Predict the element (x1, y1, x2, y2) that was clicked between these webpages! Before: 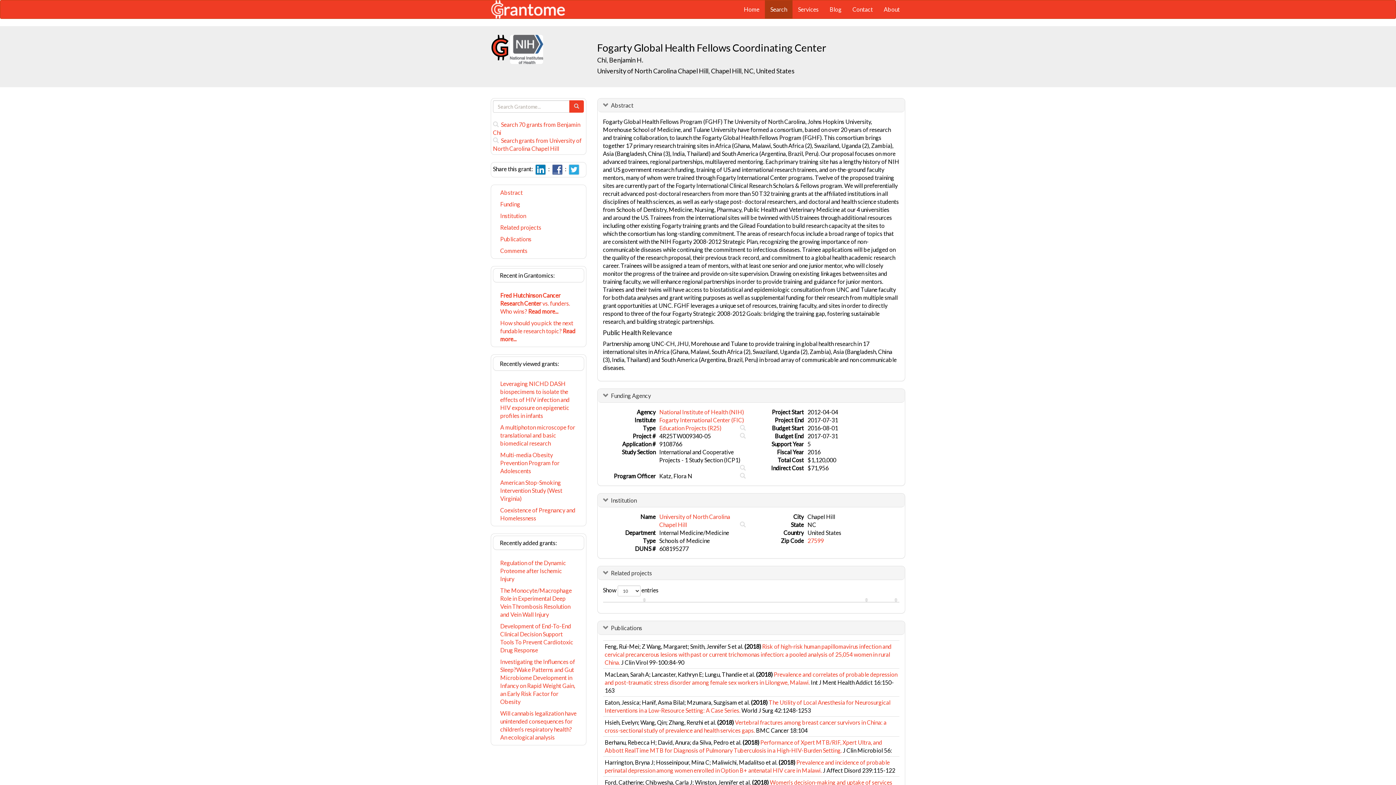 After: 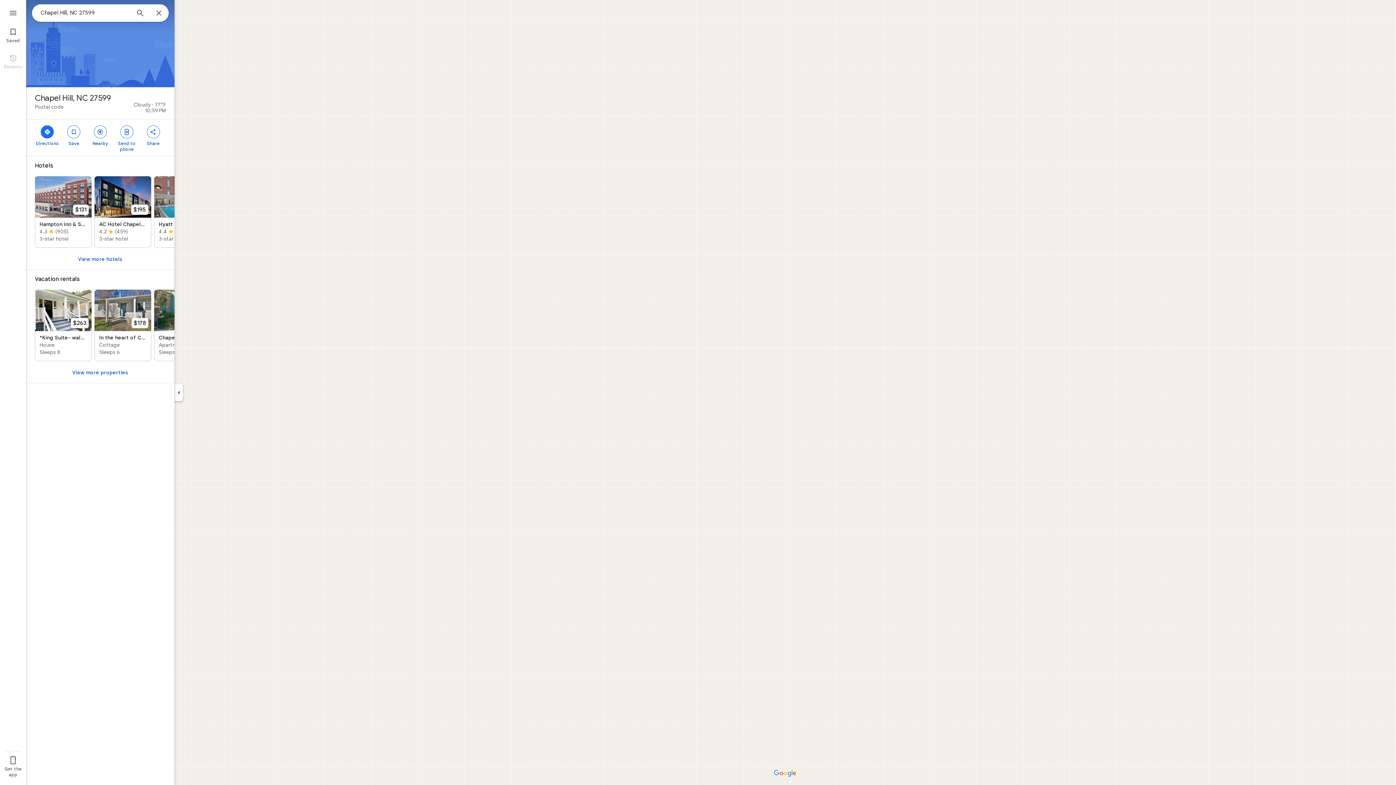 Action: bbox: (807, 537, 824, 544) label: 27599